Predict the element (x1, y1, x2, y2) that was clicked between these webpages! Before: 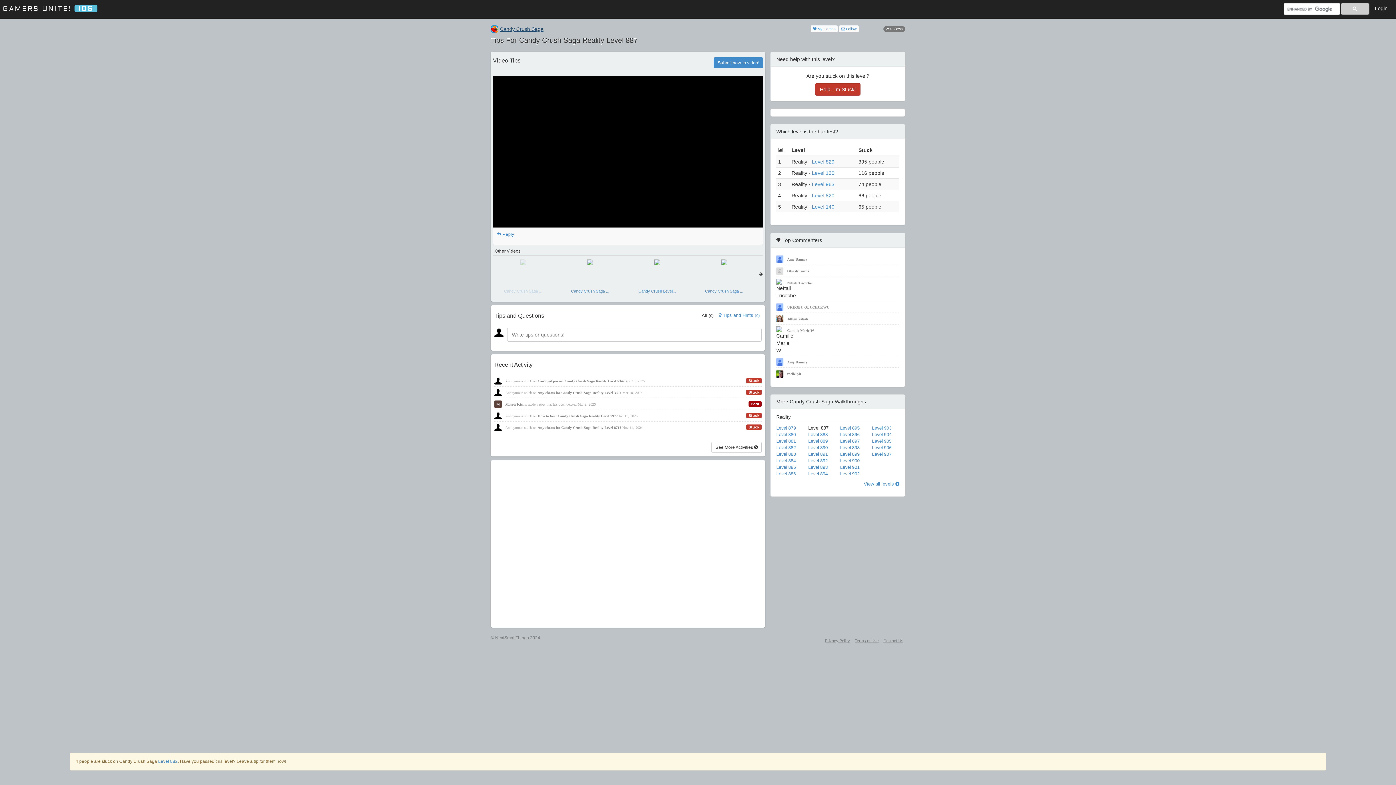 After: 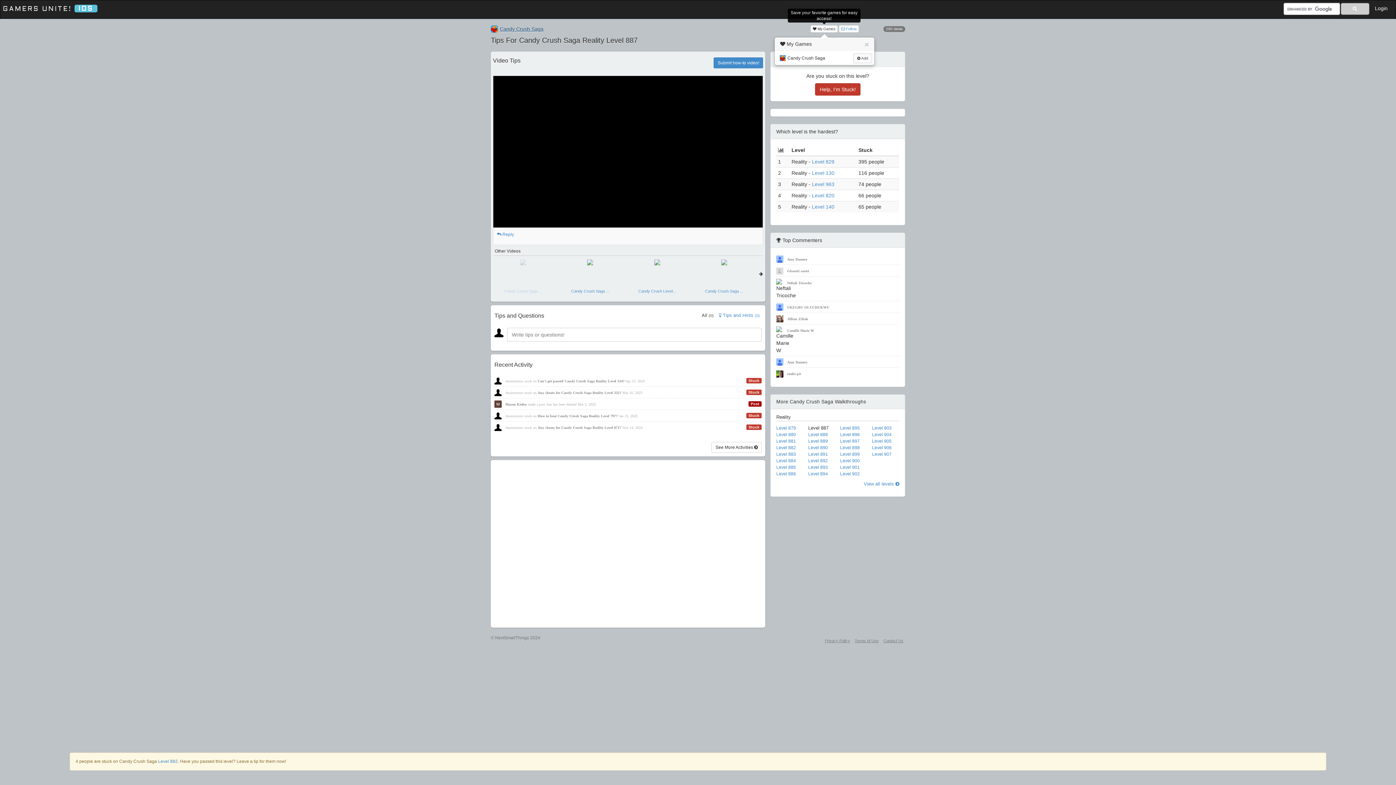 Action: bbox: (810, 25, 837, 32) label:  My Games